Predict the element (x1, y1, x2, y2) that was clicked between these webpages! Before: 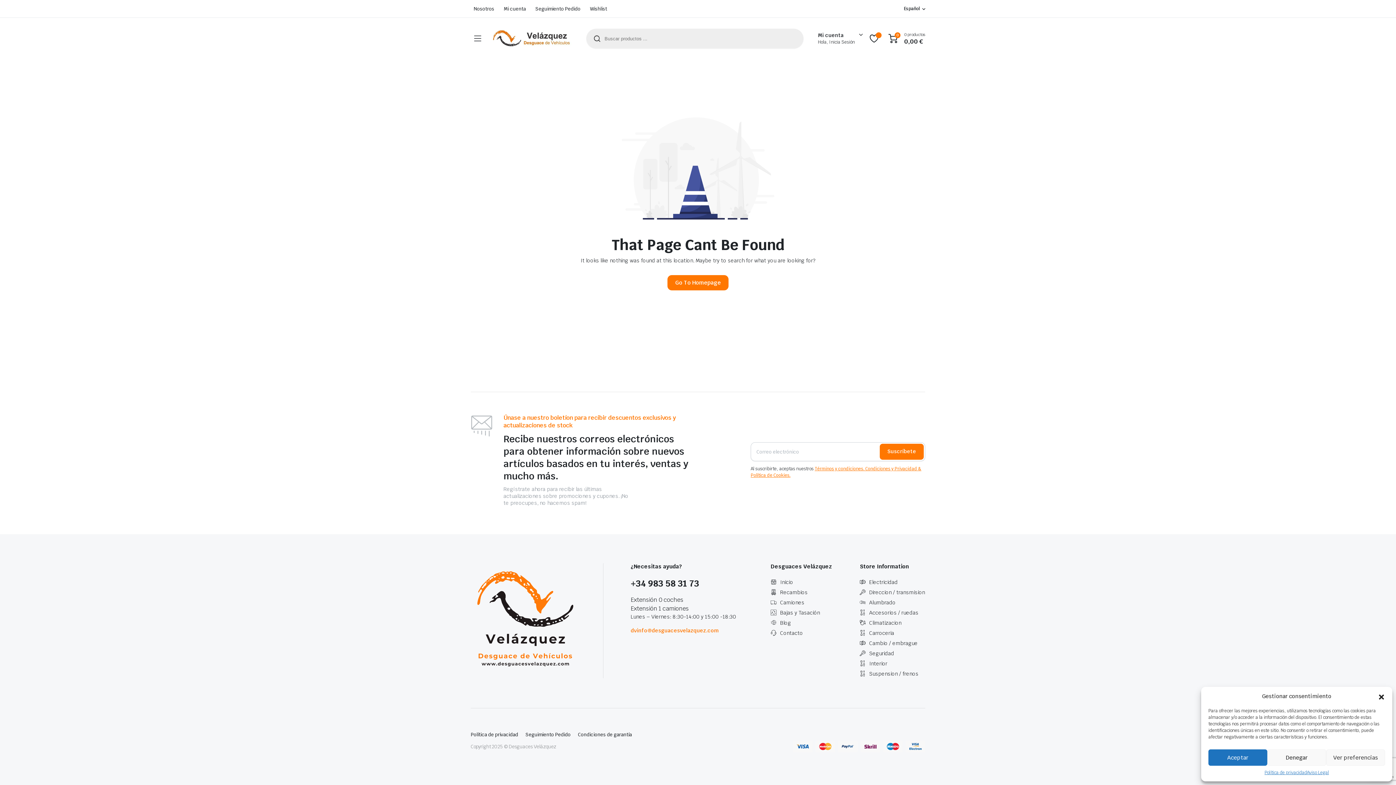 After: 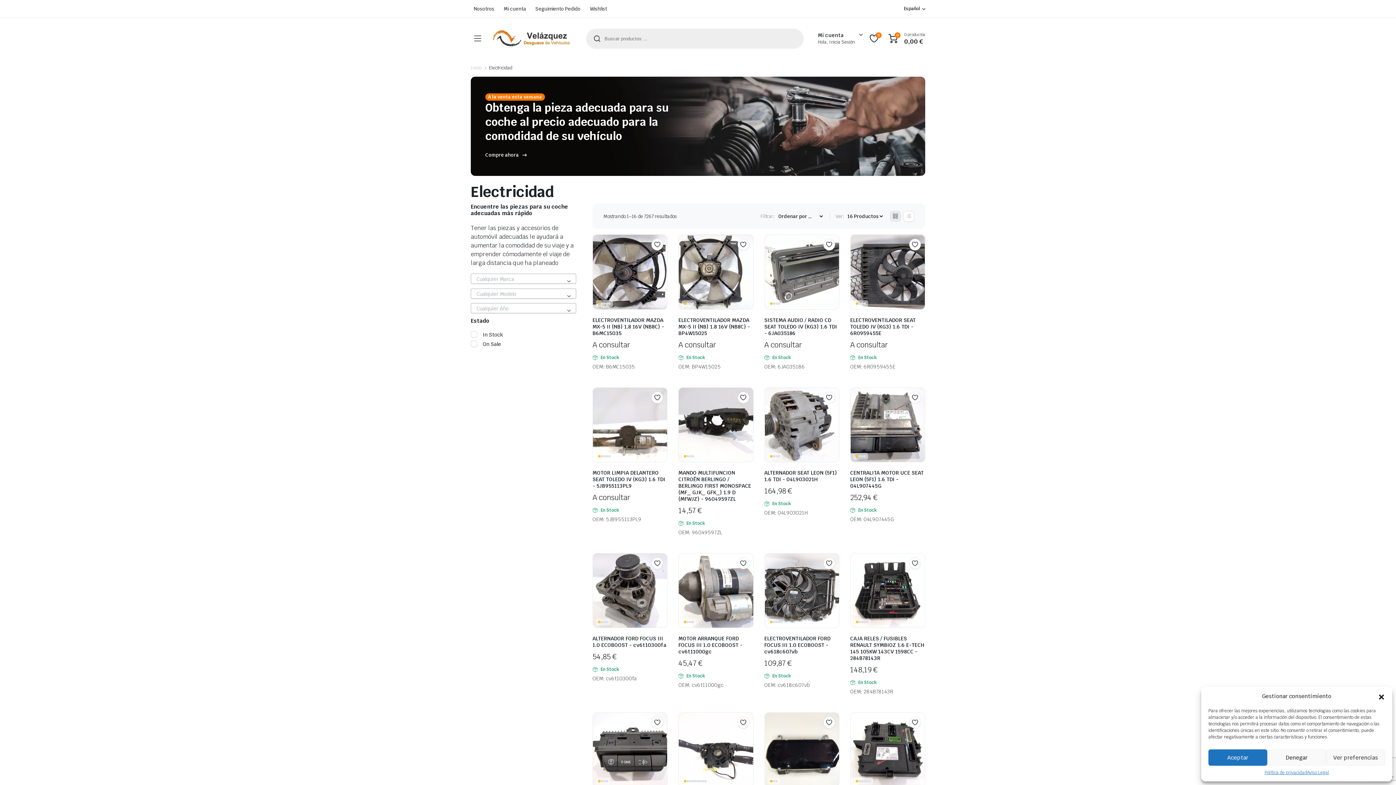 Action: bbox: (869, 579, 898, 585) label: Electricidad